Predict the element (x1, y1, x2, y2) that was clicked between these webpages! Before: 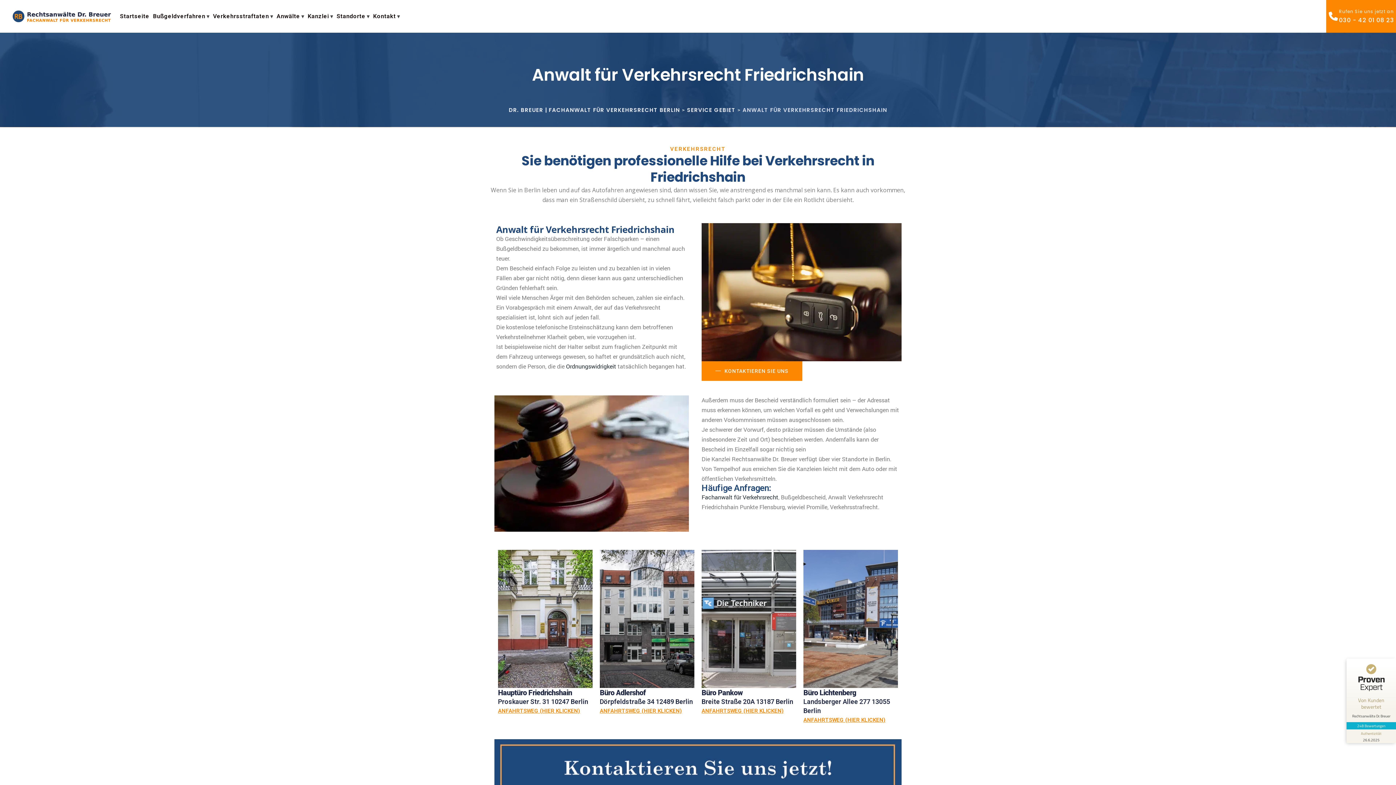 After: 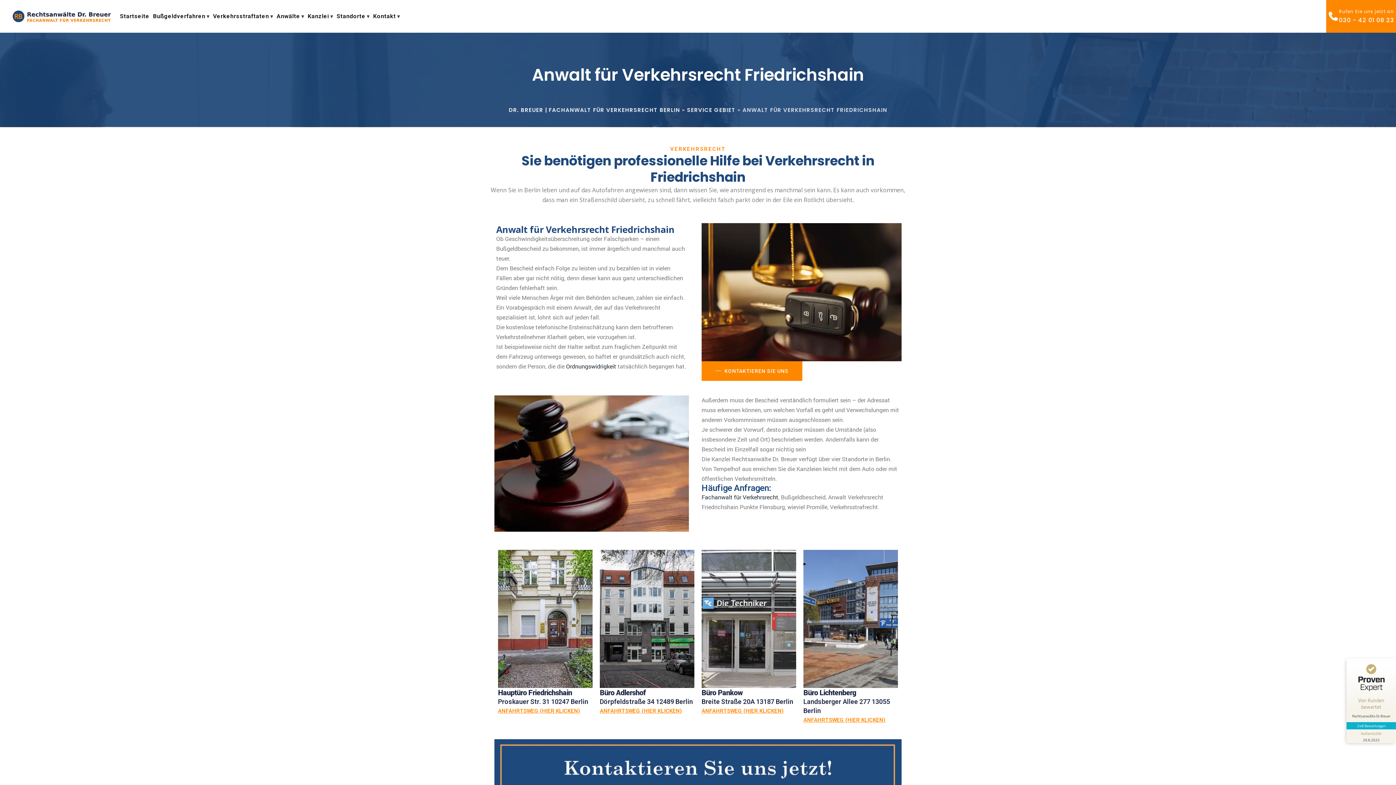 Action: bbox: (1346, 729, 1396, 743) label: Informationen zum Siegel anzeigen